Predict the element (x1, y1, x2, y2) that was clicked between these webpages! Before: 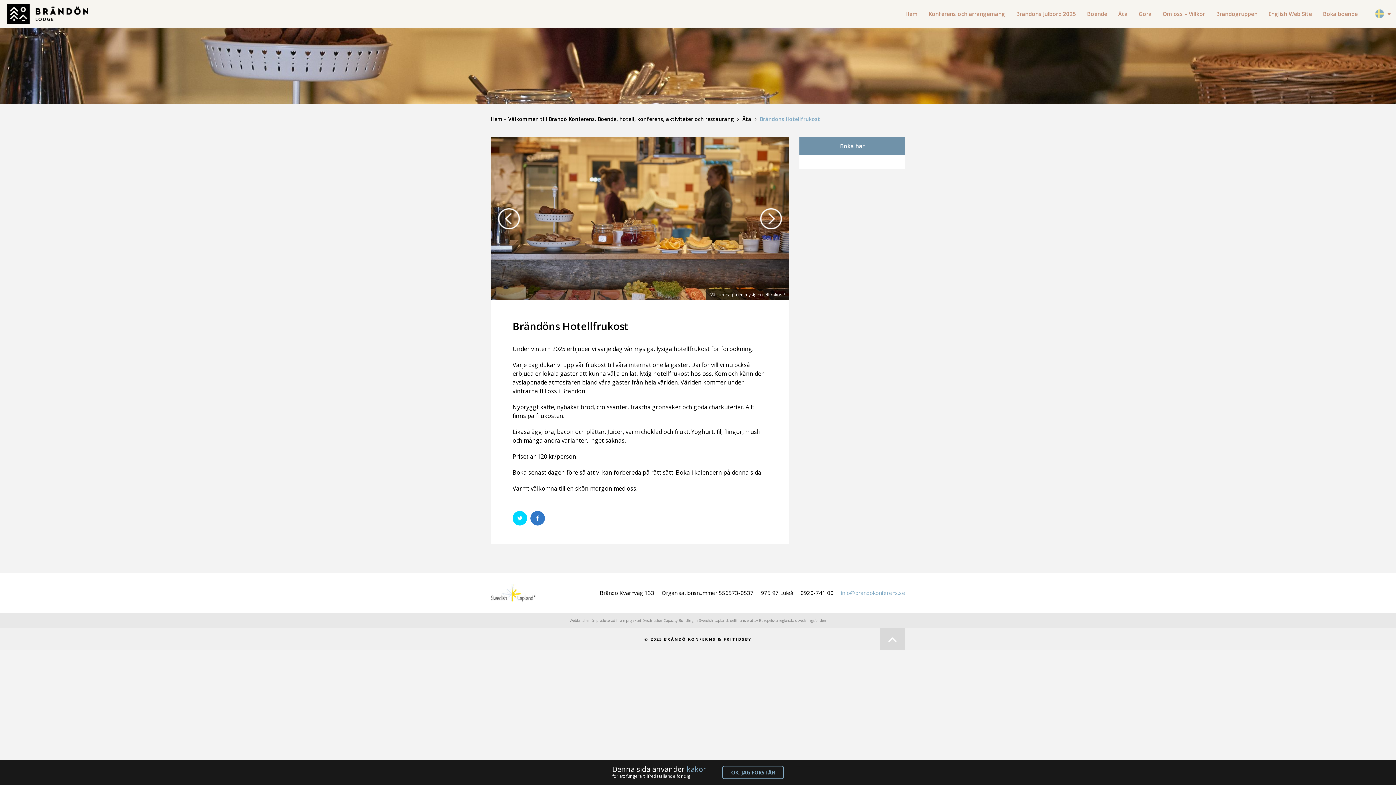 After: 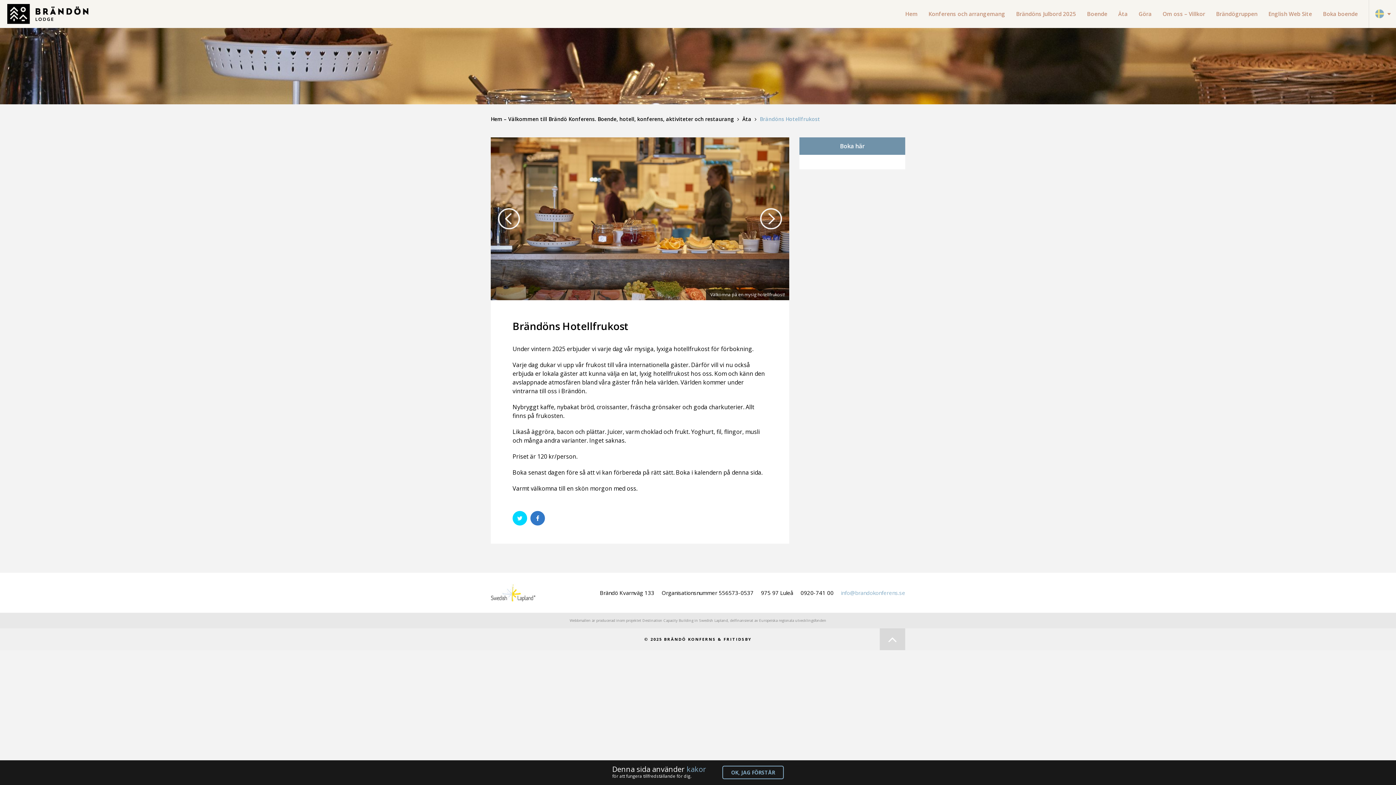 Action: label: kakor bbox: (686, 764, 706, 774)